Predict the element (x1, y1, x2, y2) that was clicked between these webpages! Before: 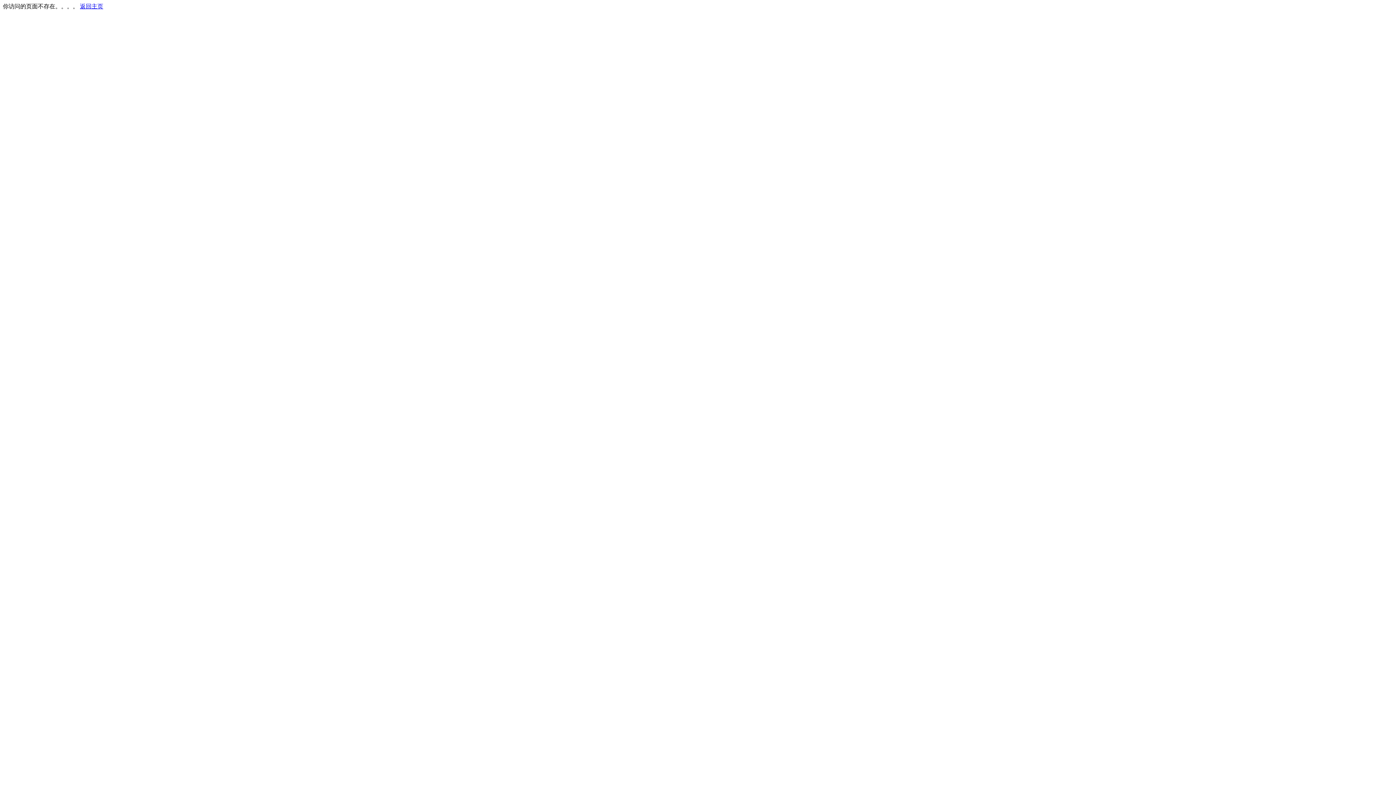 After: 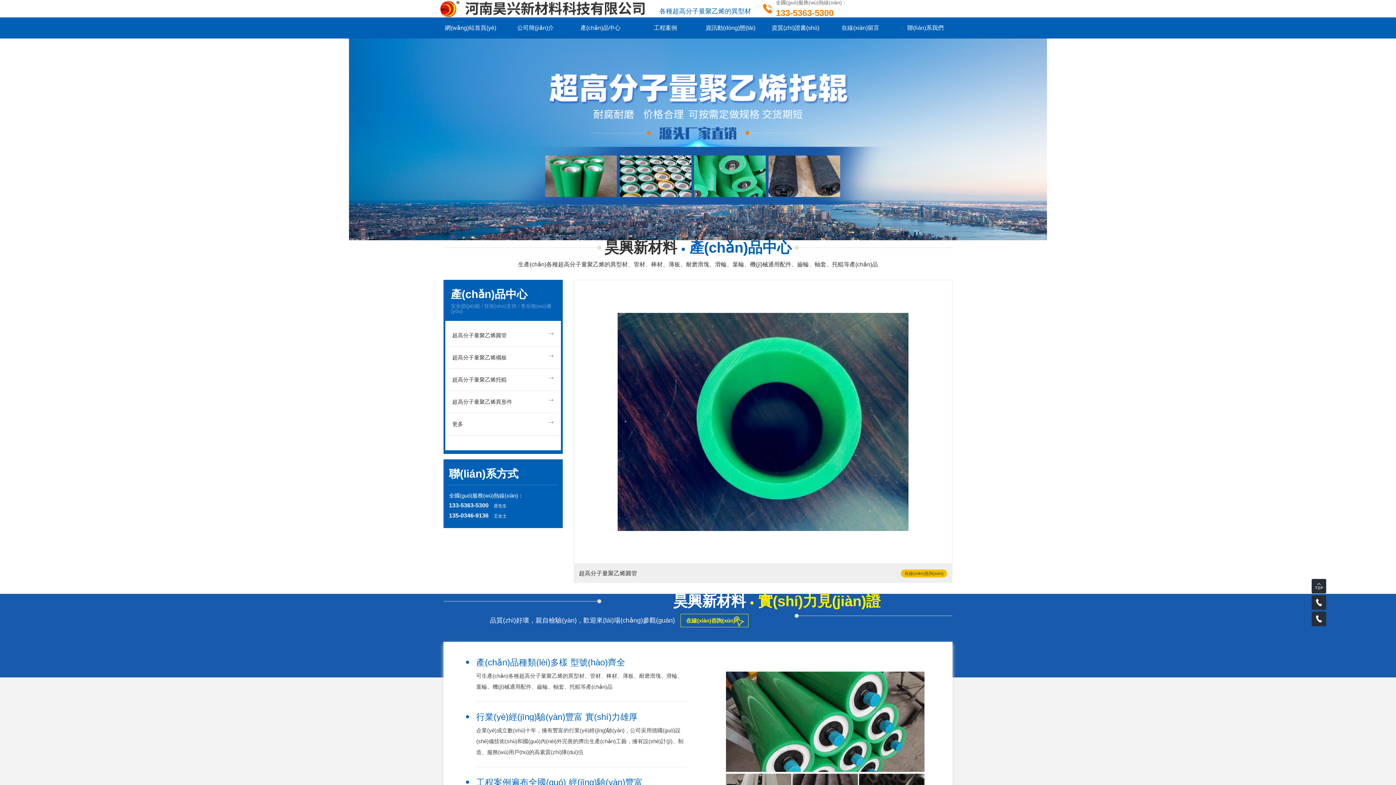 Action: label: 返回主页 bbox: (80, 3, 103, 9)